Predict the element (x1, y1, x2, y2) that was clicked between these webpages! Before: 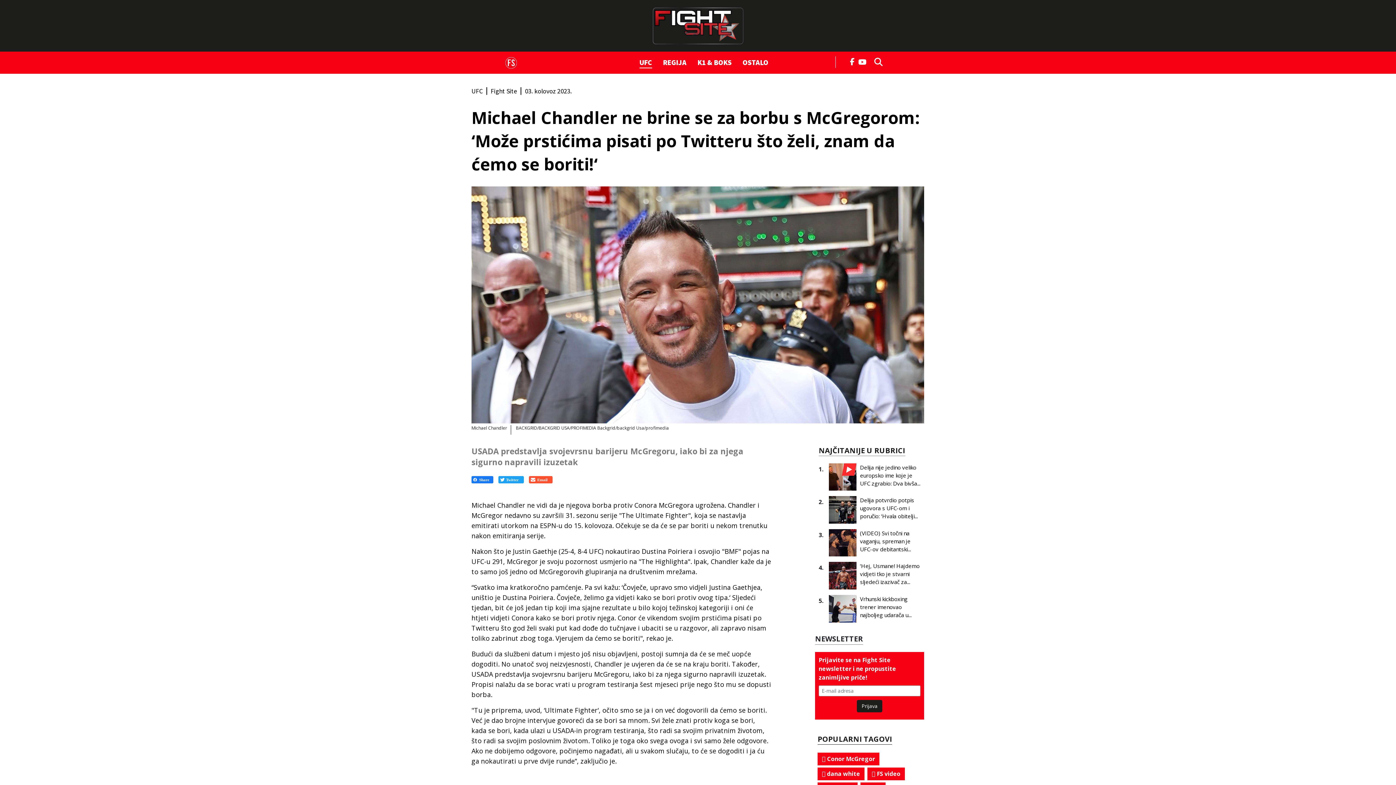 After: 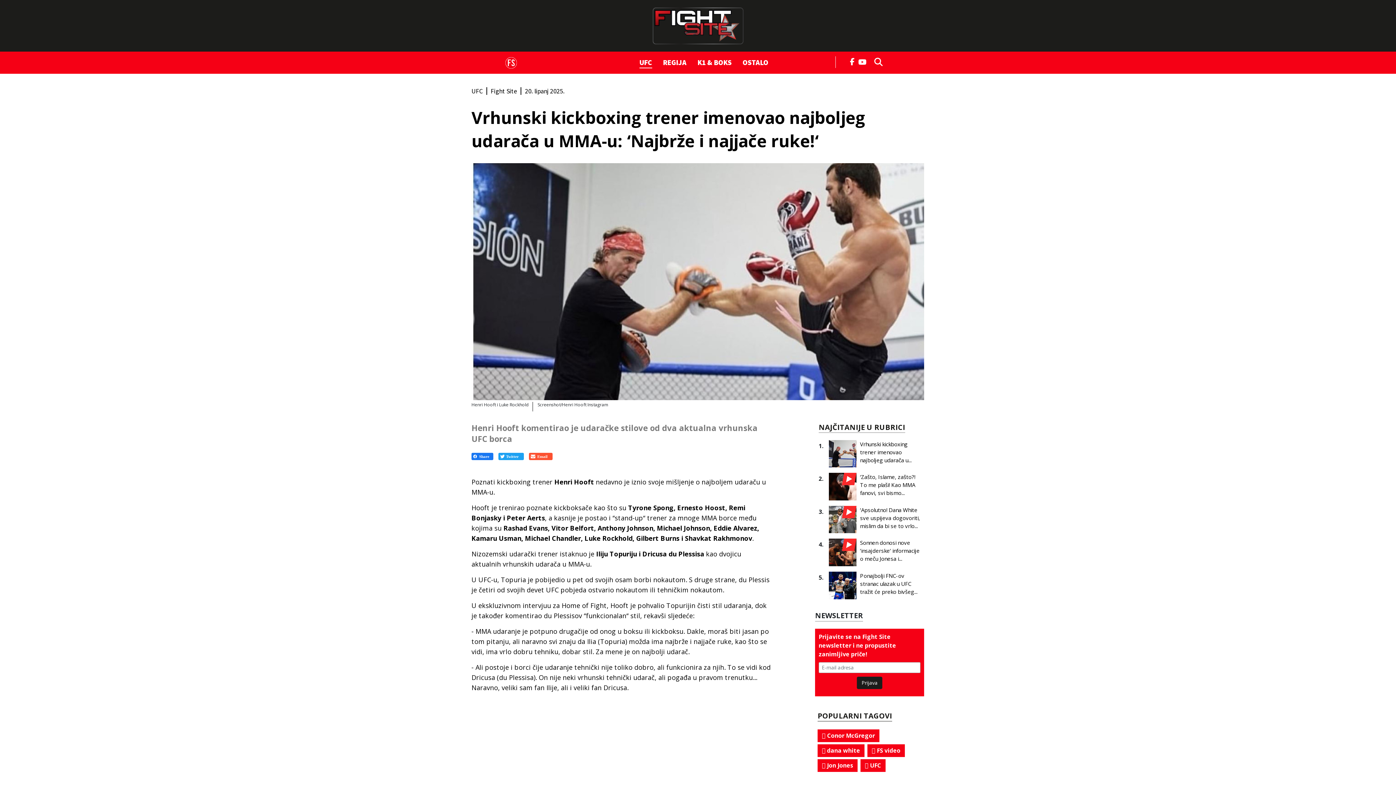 Action: label: Vrhunski kickboxing trener imenovao najboljeg udarača u... bbox: (860, 594, 911, 619)